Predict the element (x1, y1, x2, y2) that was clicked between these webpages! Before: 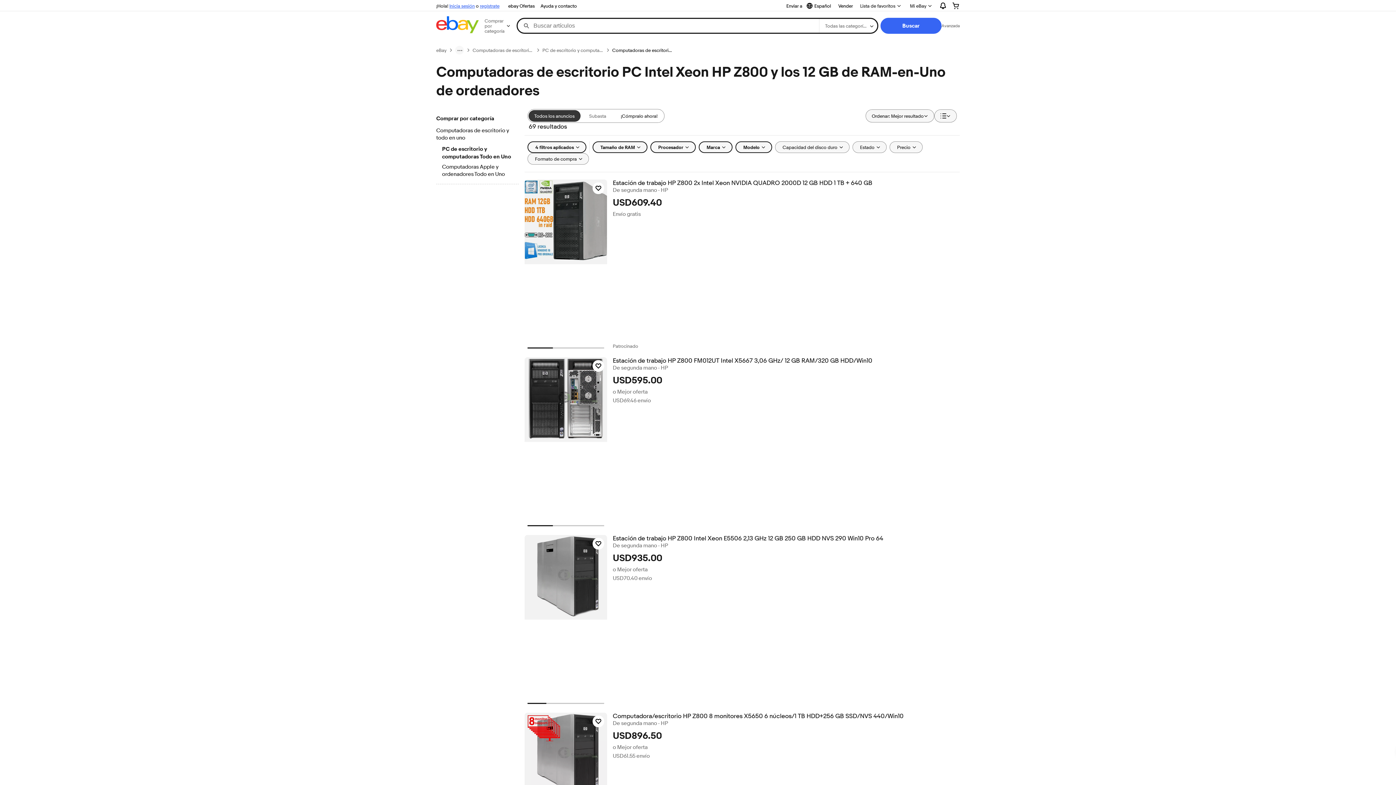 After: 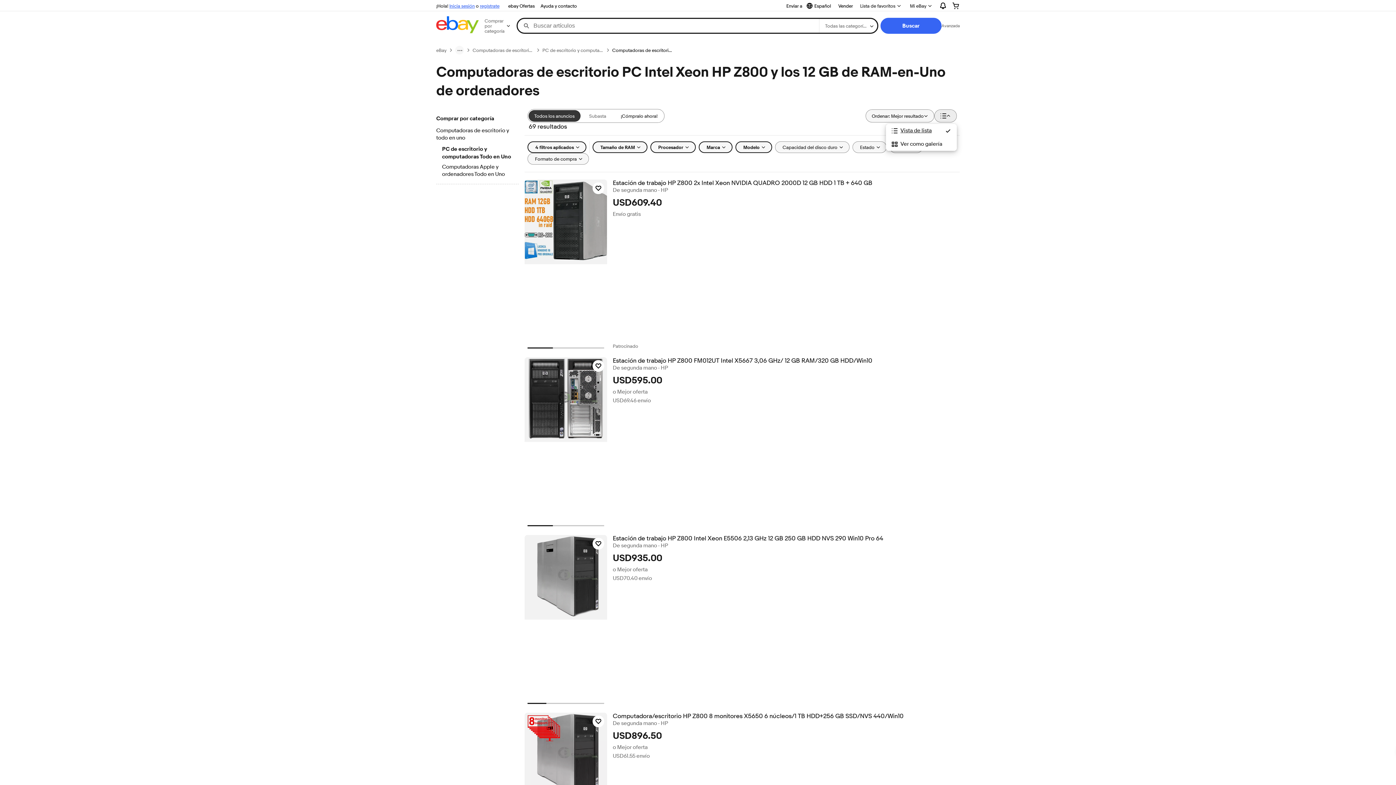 Action: label: Ver: Vista de lista bbox: (934, 109, 957, 122)